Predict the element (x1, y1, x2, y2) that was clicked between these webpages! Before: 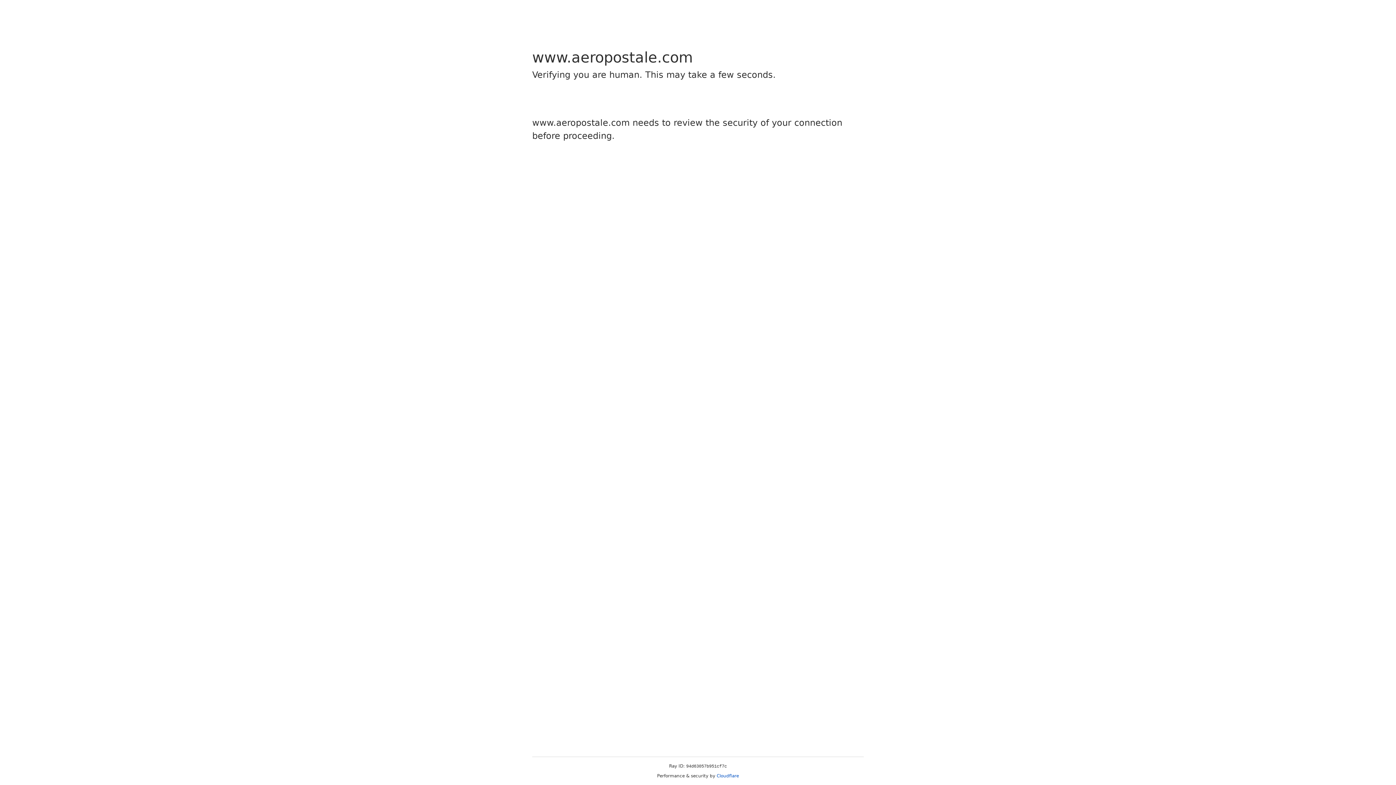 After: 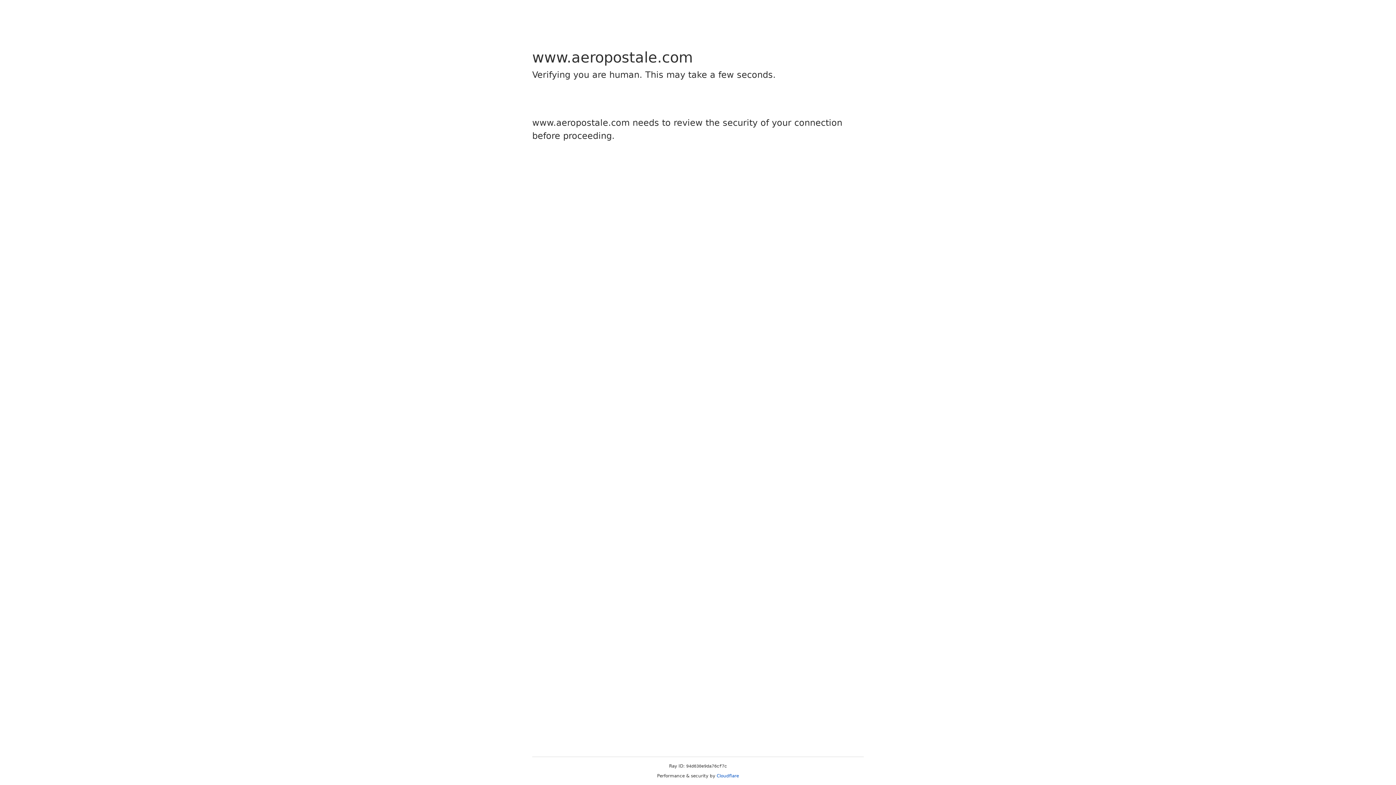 Action: label: Cloudflare bbox: (716, 773, 739, 778)